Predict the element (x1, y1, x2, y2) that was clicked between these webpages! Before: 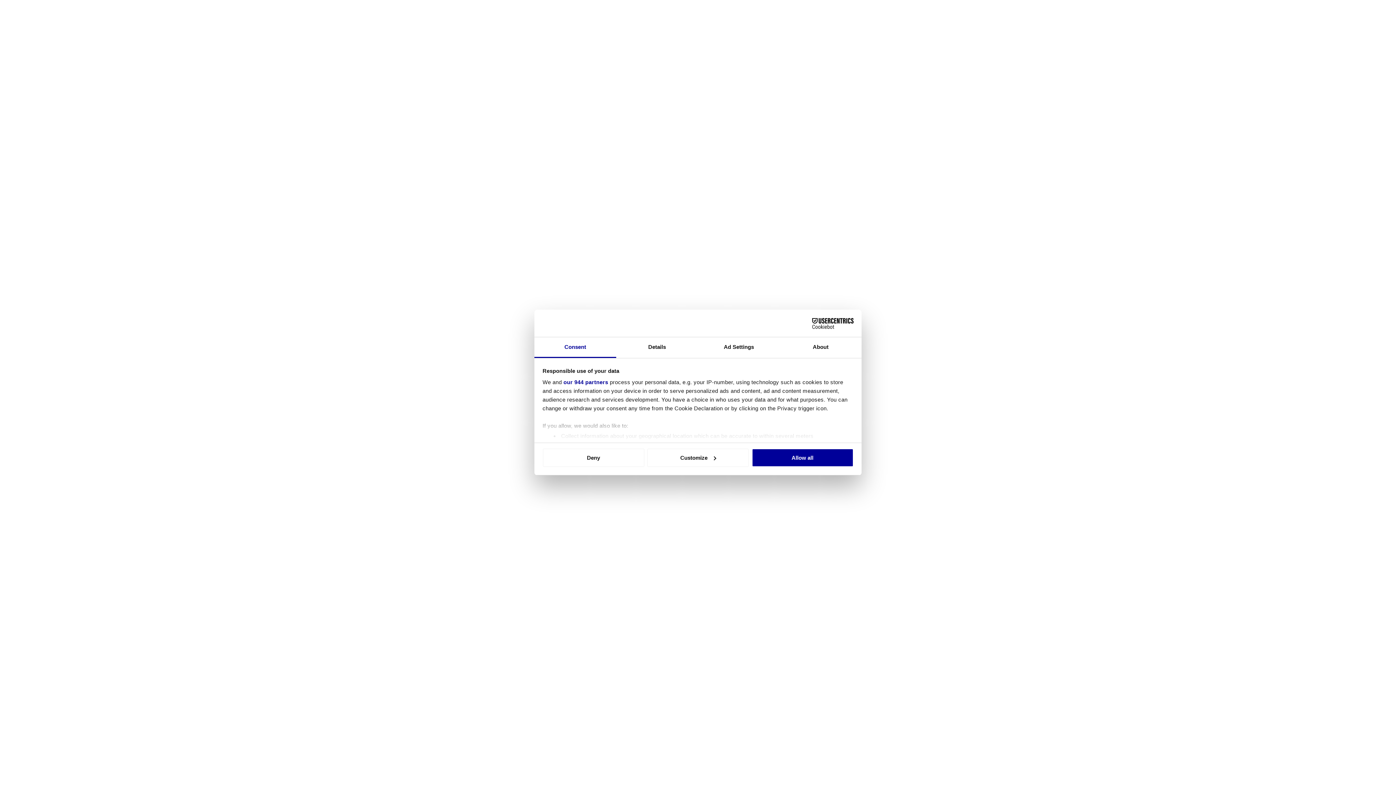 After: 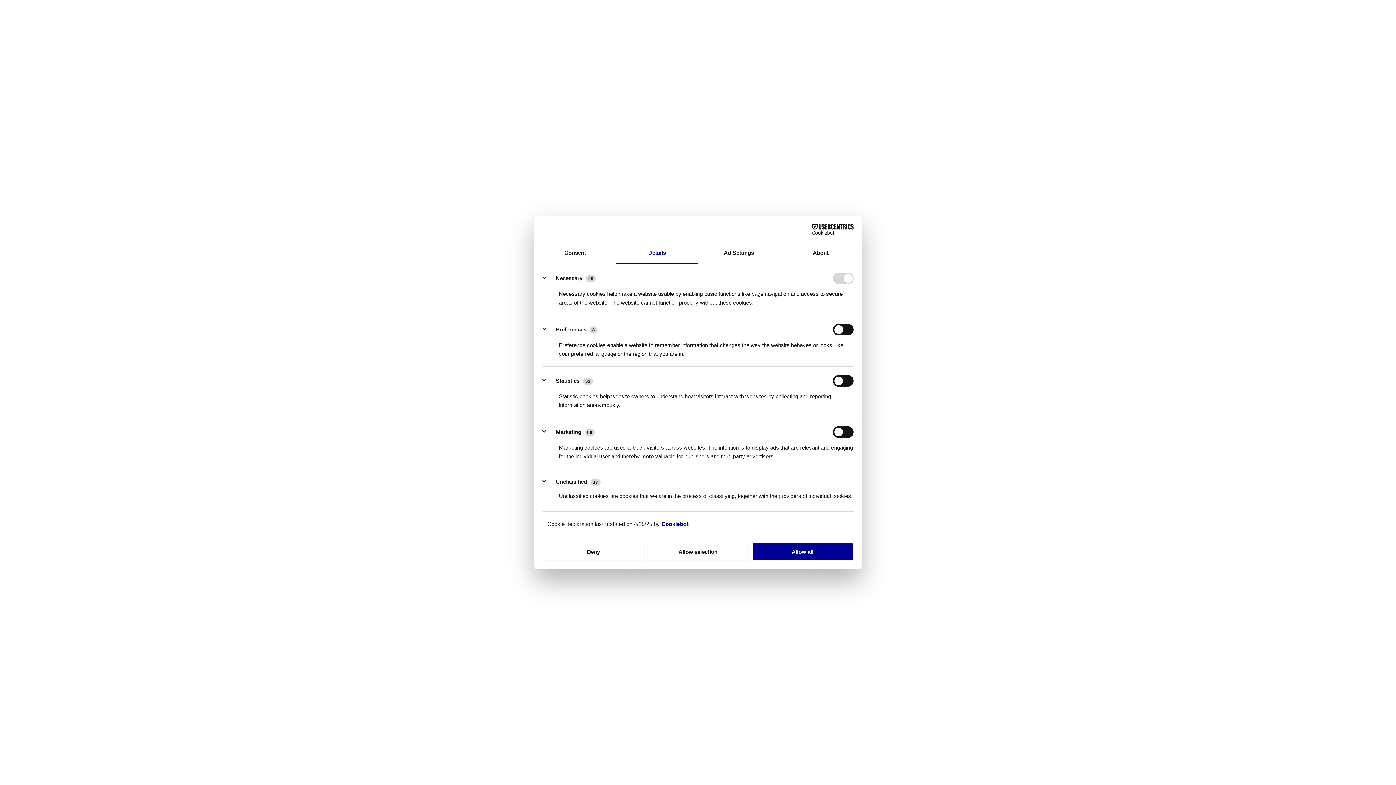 Action: label: Customize bbox: (647, 448, 749, 467)